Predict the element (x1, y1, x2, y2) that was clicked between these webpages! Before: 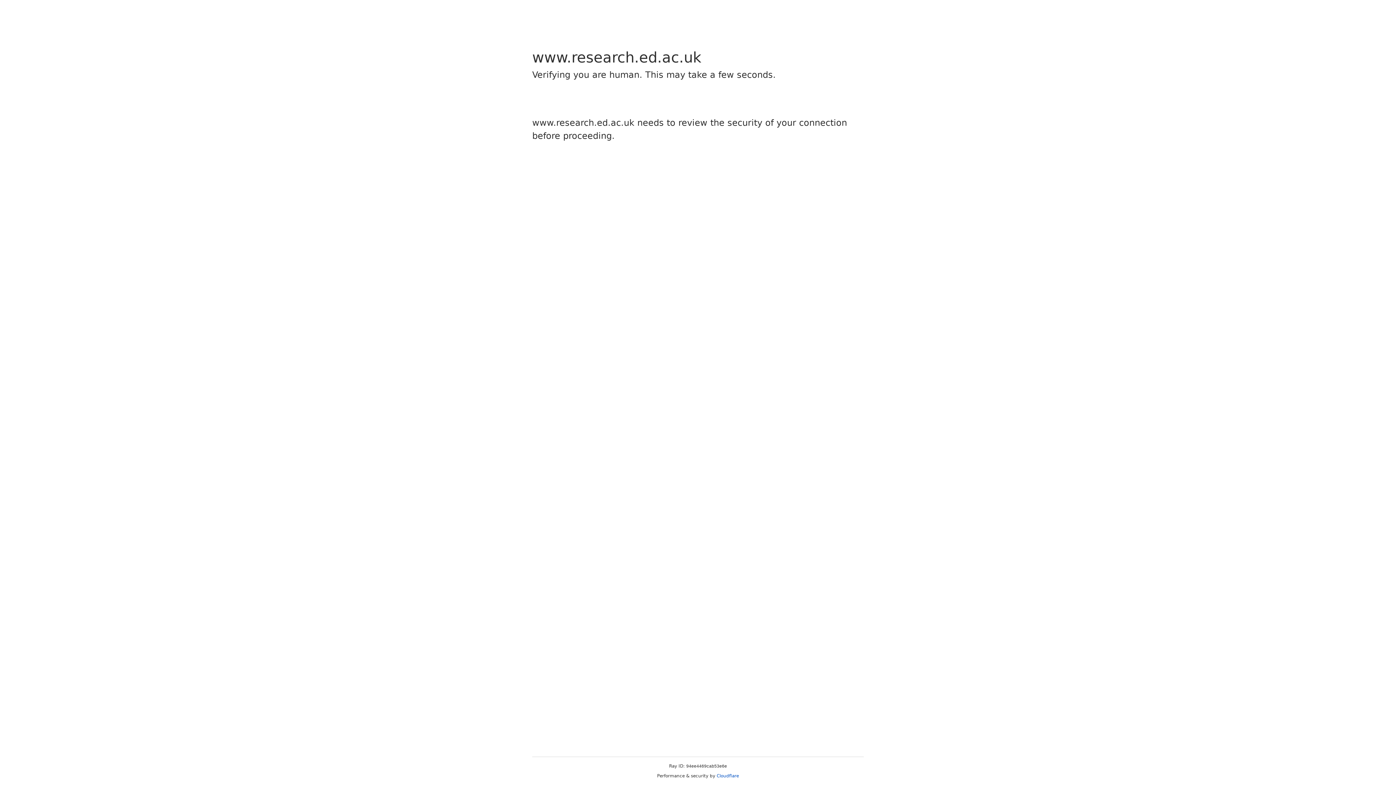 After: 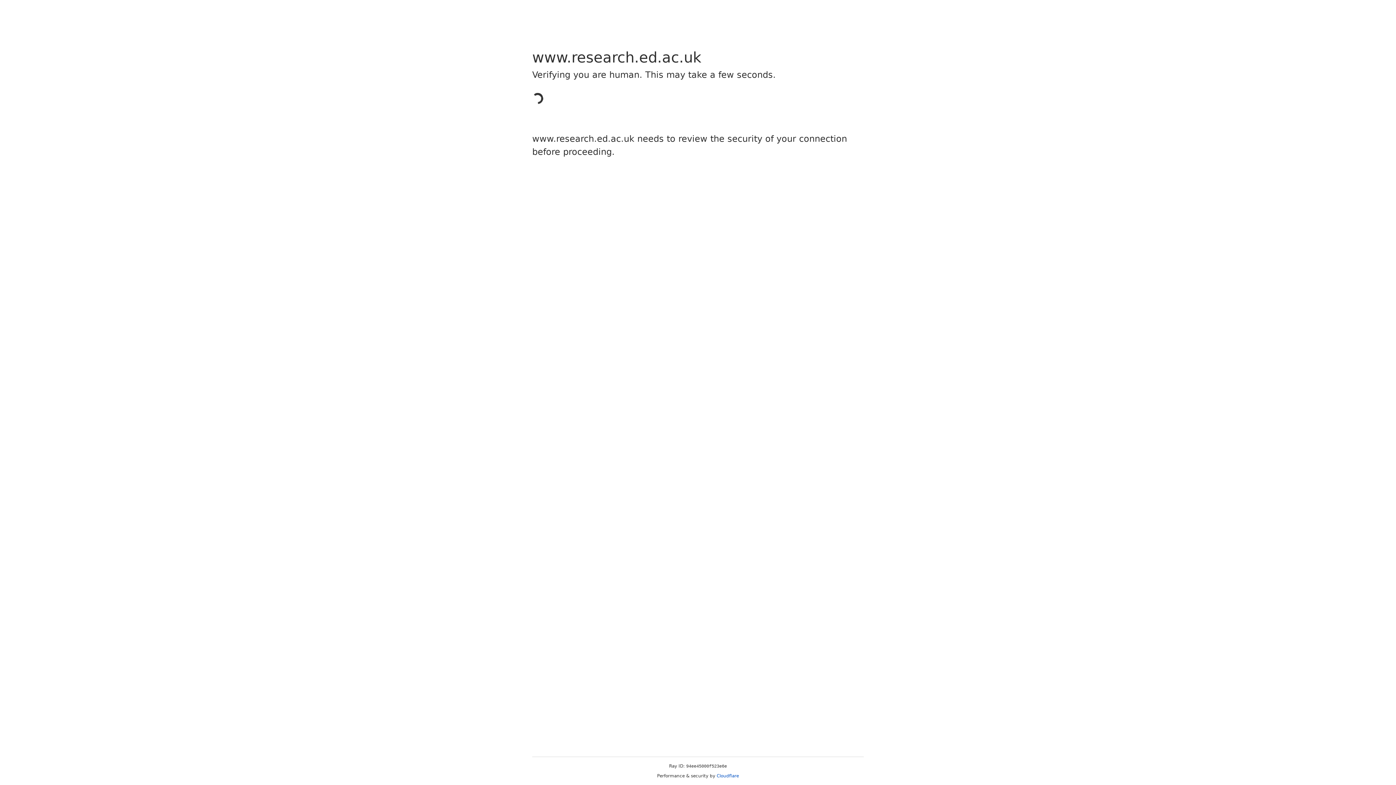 Action: label: Cloudflare bbox: (716, 773, 739, 778)